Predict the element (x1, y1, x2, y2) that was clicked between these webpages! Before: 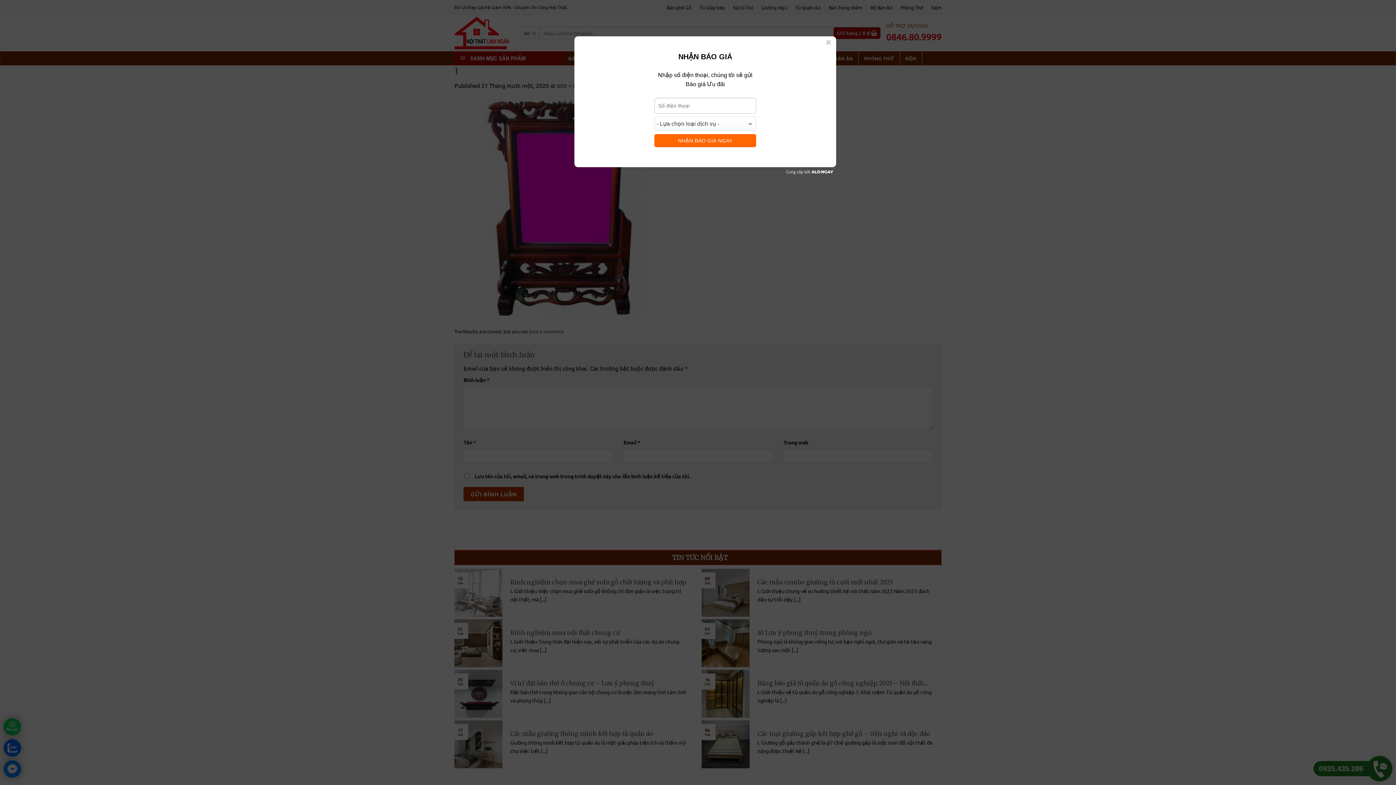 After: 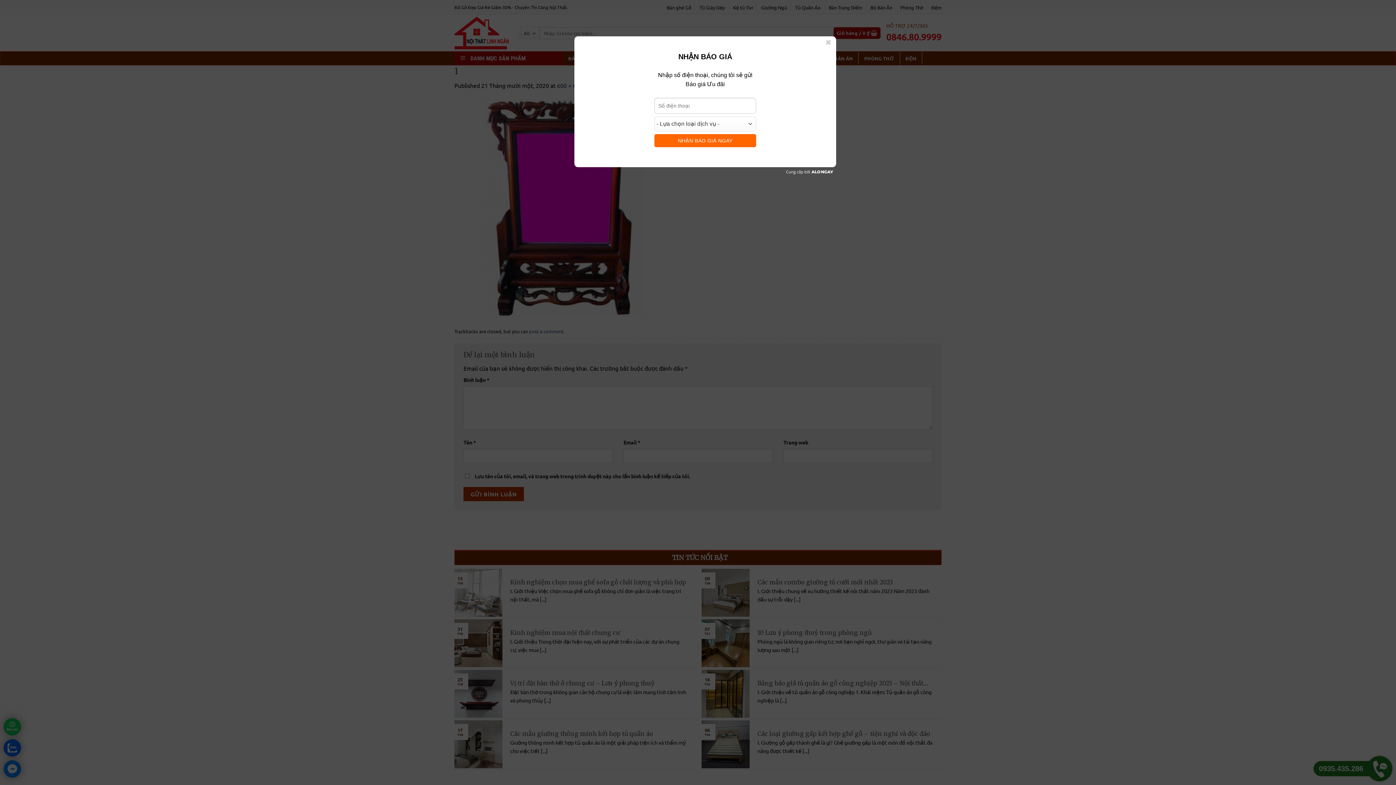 Action: bbox: (783, 168, 836, 176)